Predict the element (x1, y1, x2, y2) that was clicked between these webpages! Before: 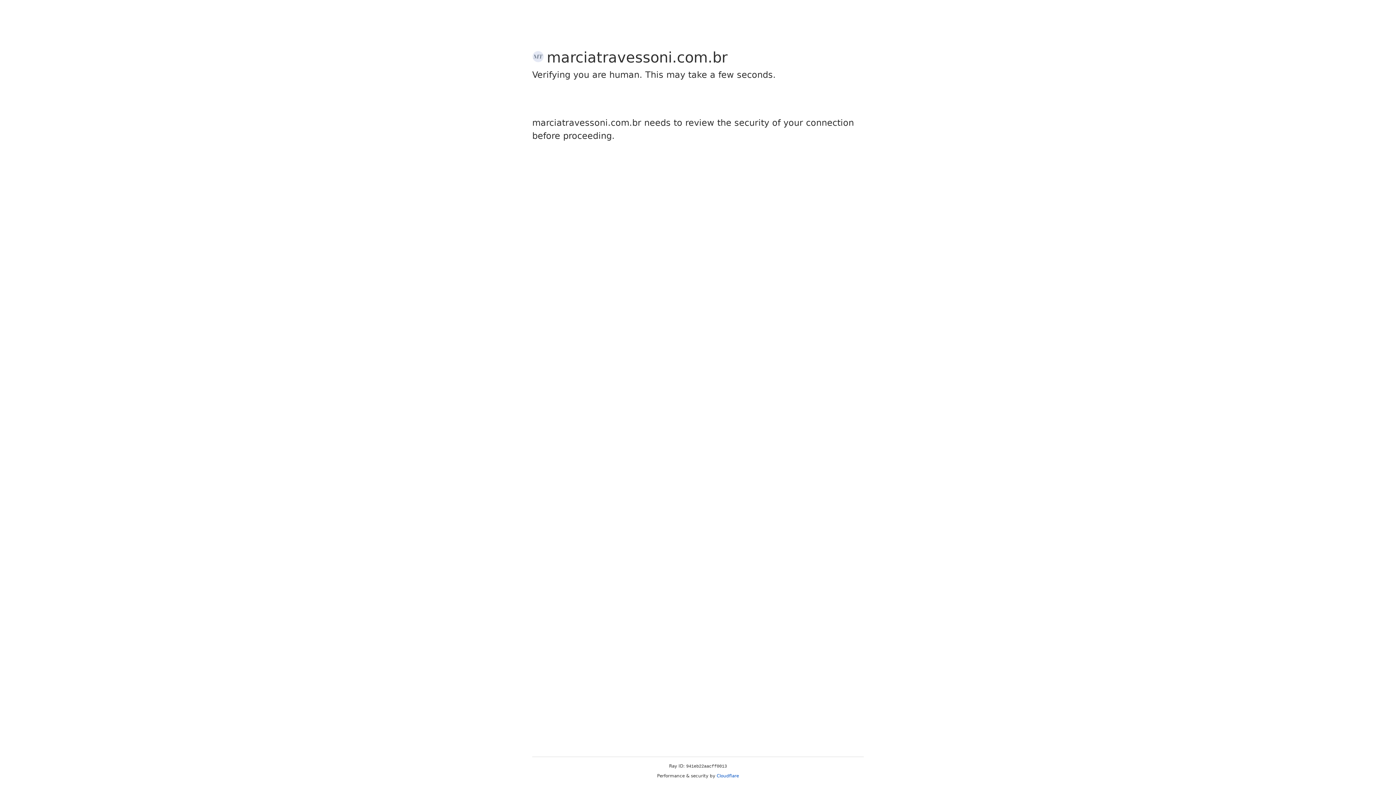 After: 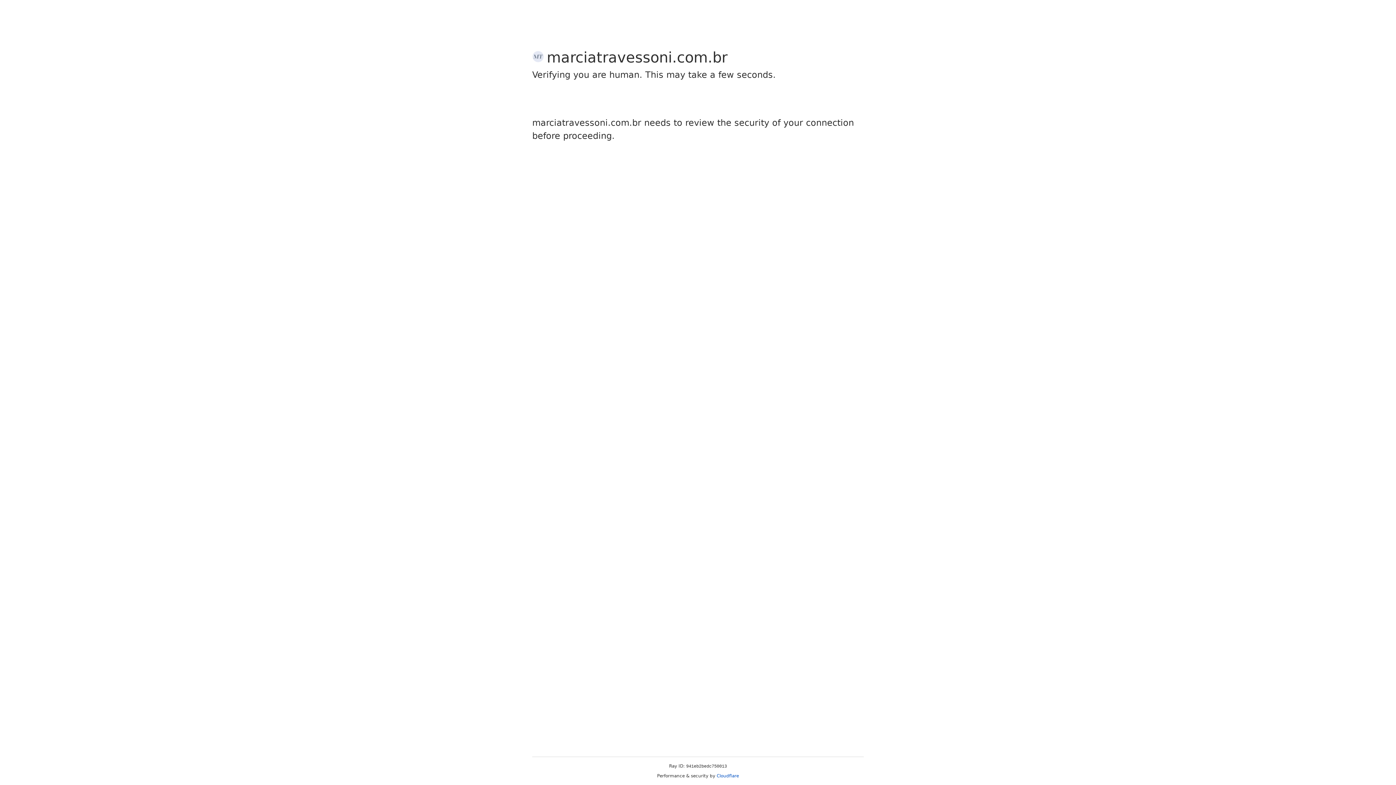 Action: bbox: (716, 773, 739, 778) label: Cloudflare